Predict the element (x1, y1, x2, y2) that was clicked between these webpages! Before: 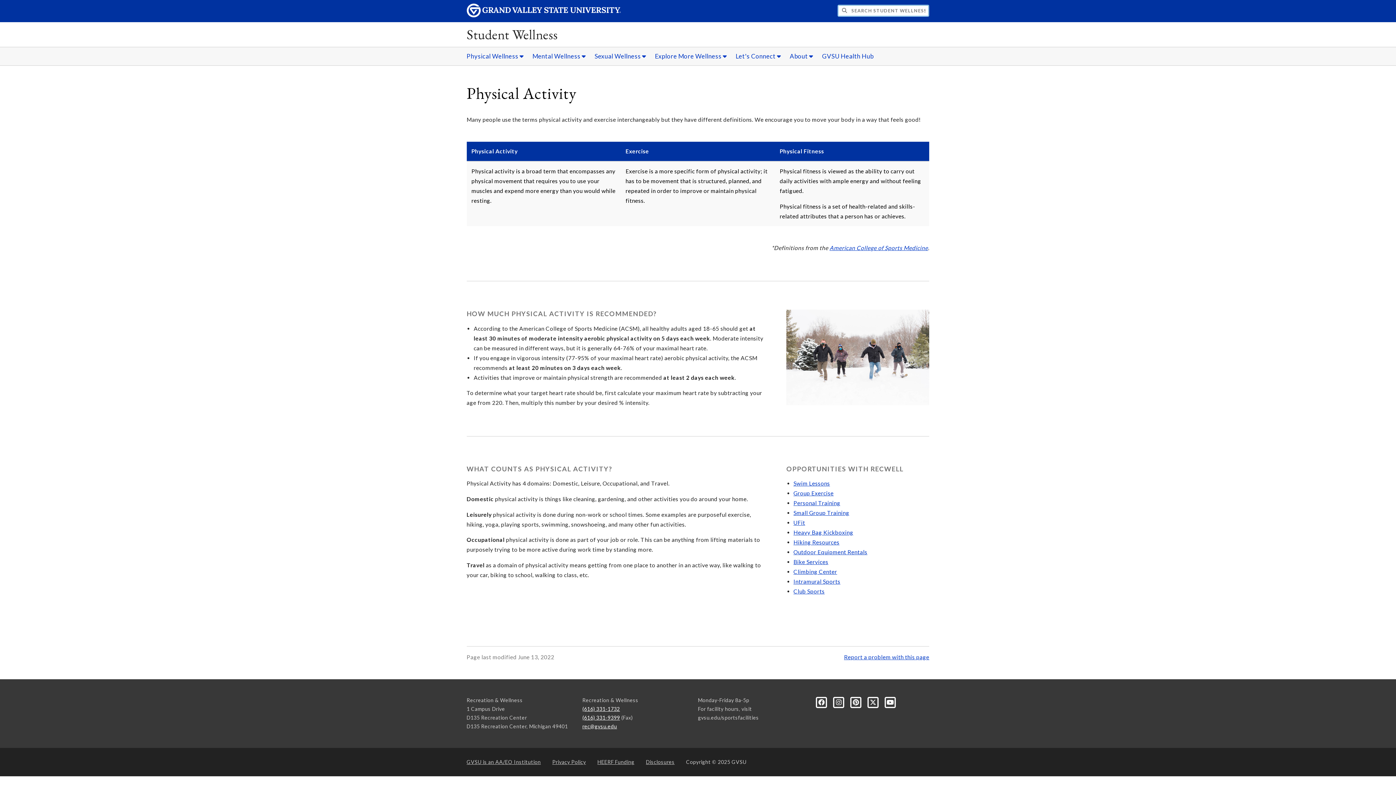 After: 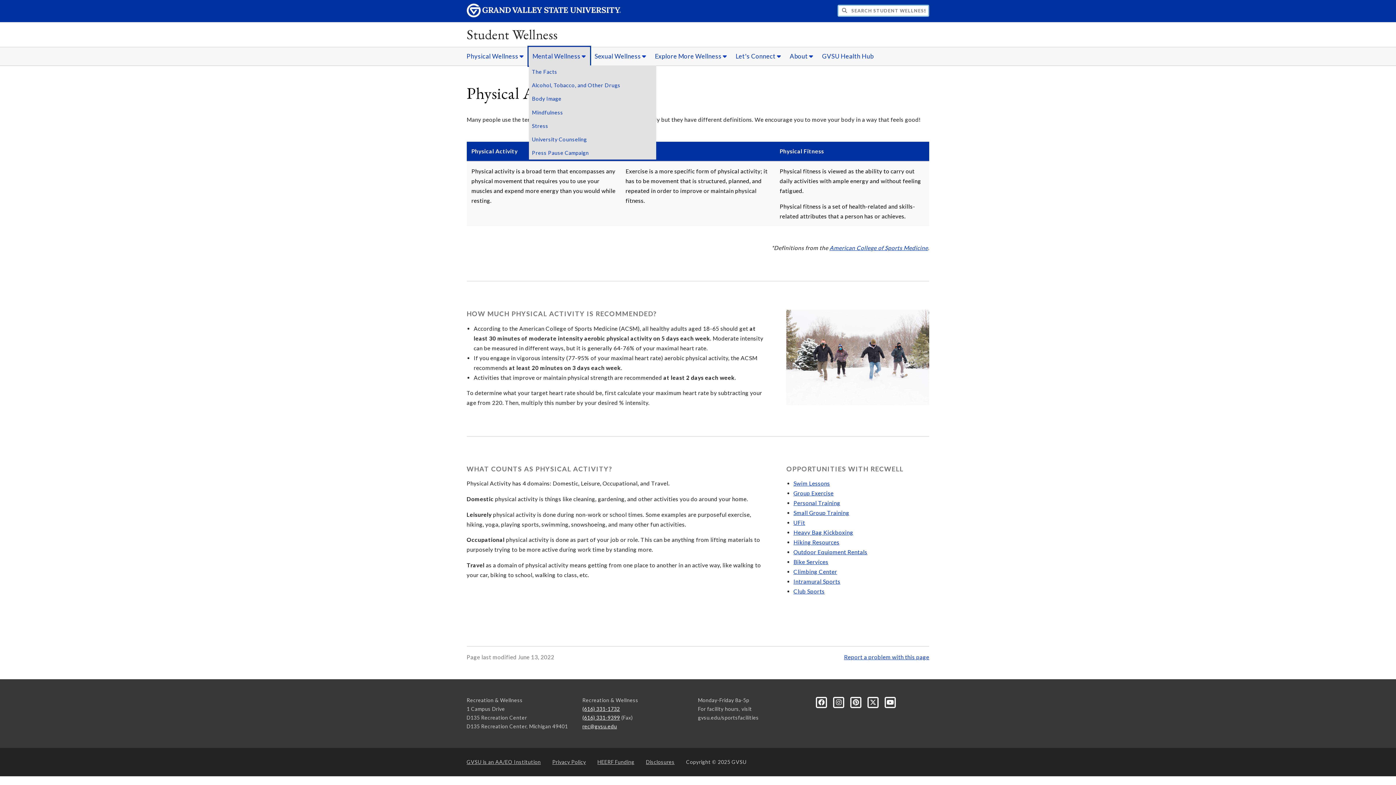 Action: label: Mental Wellness sub navigation bbox: (528, 47, 589, 65)